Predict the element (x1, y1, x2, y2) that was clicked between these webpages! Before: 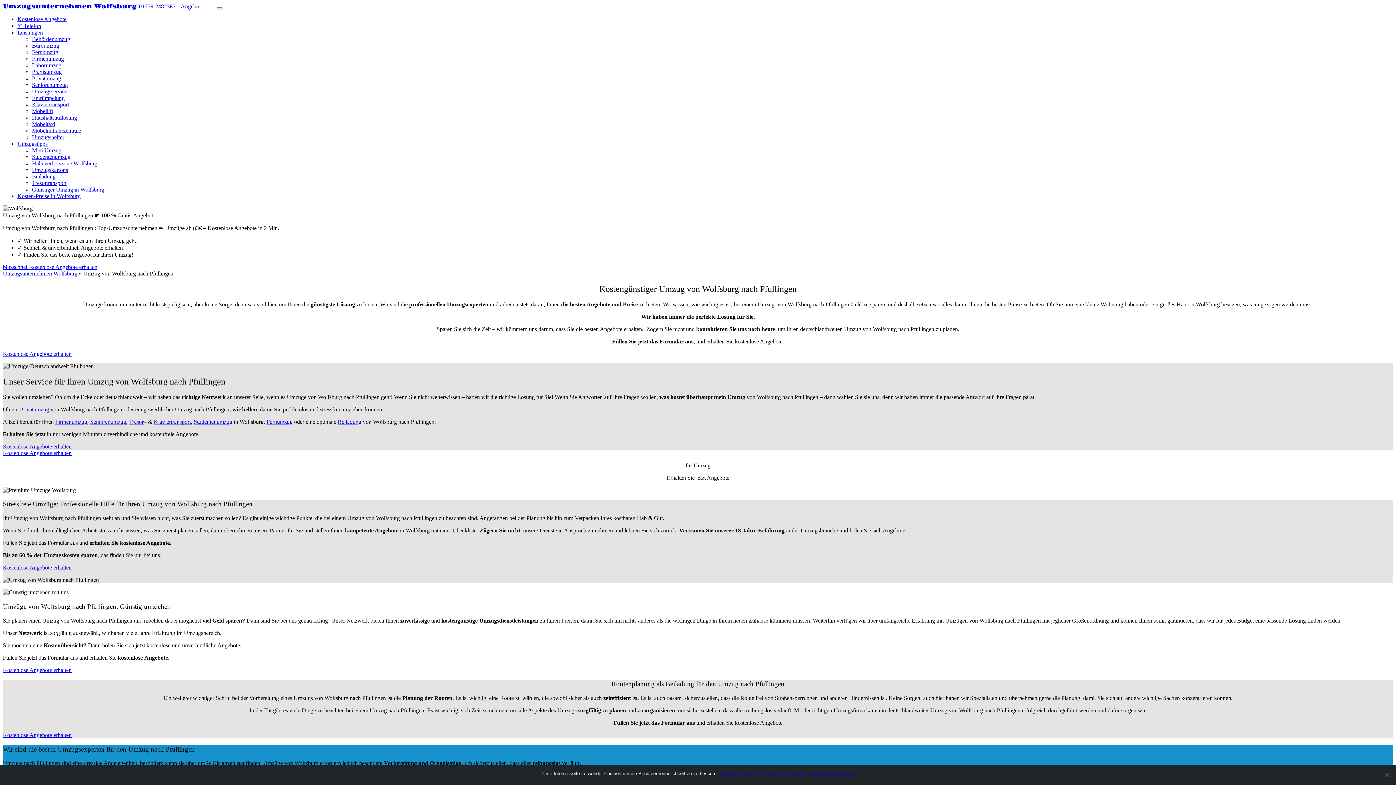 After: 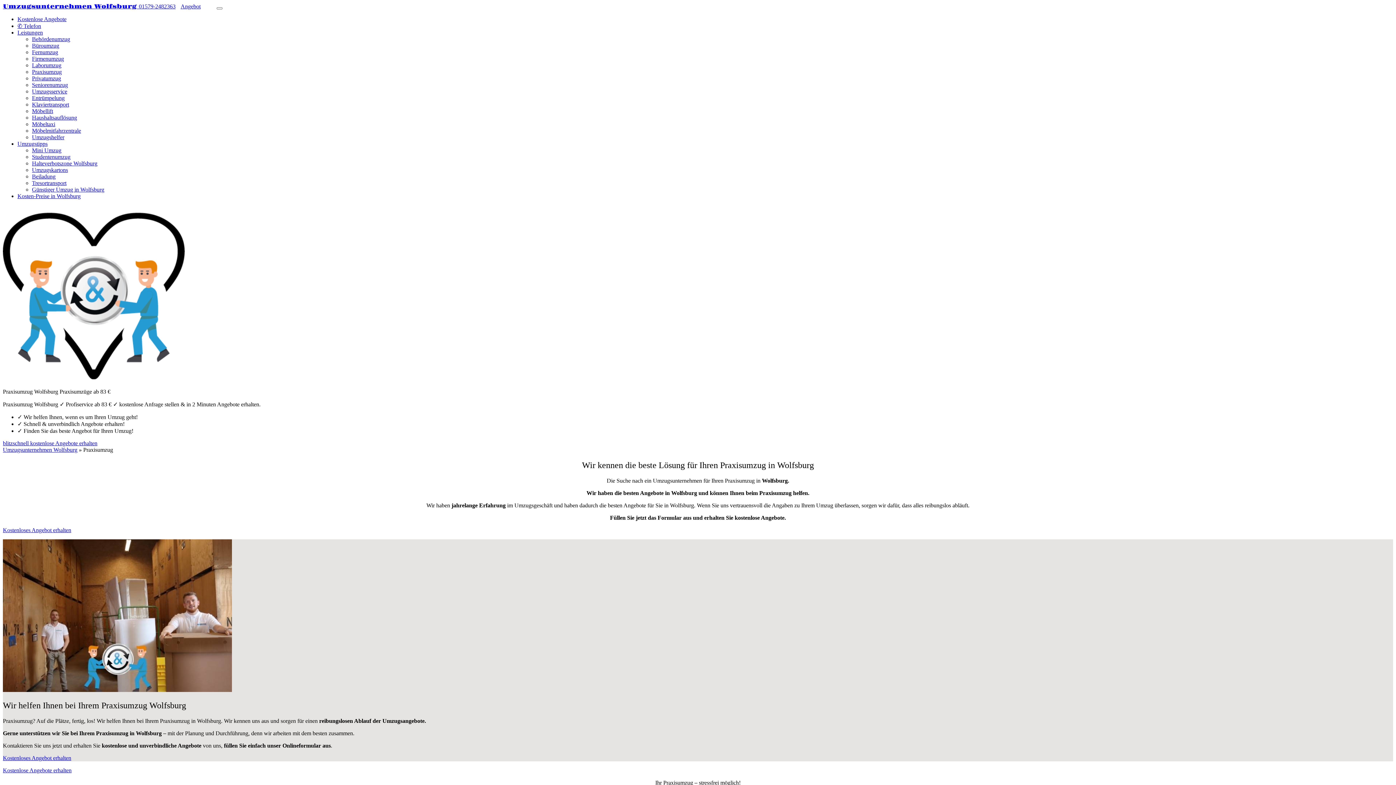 Action: label: Praxisumzug bbox: (32, 68, 61, 74)